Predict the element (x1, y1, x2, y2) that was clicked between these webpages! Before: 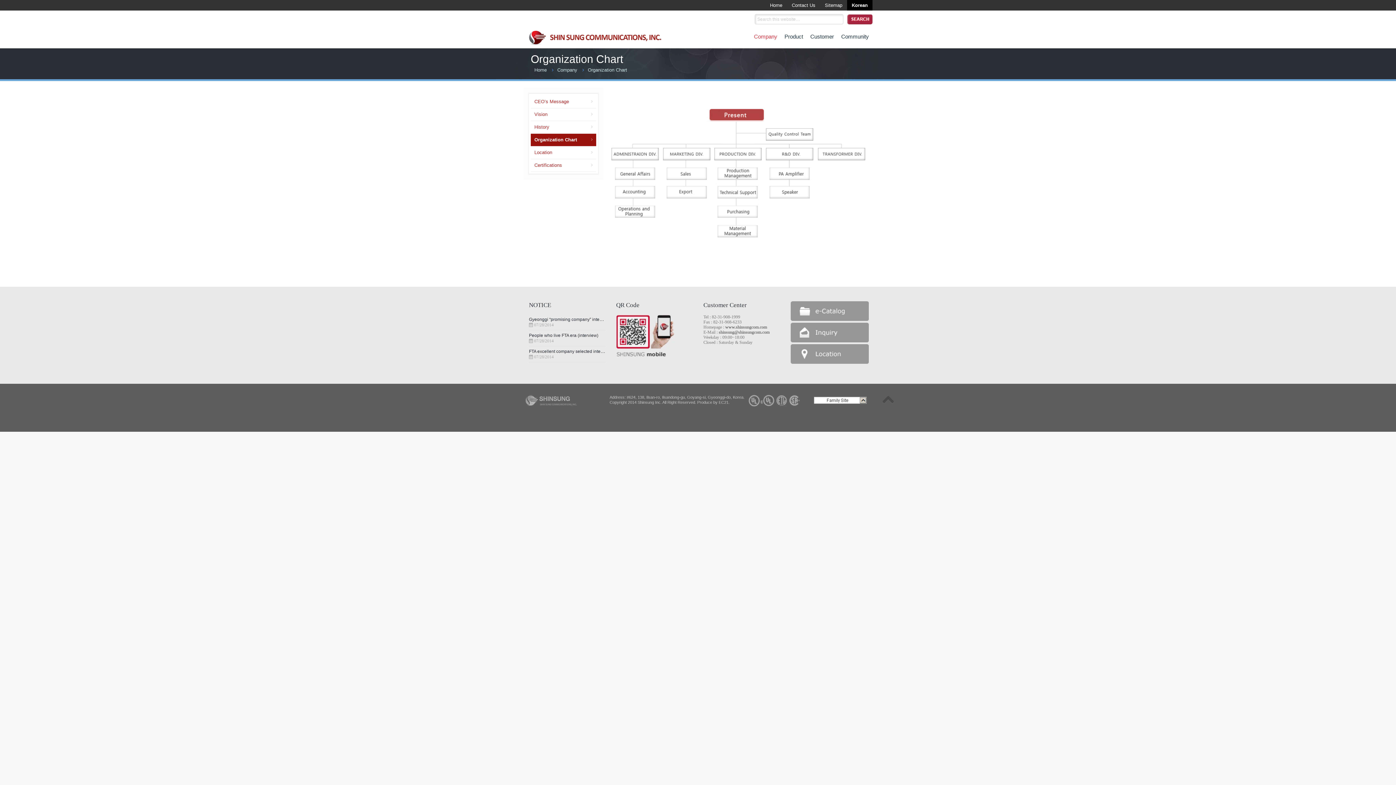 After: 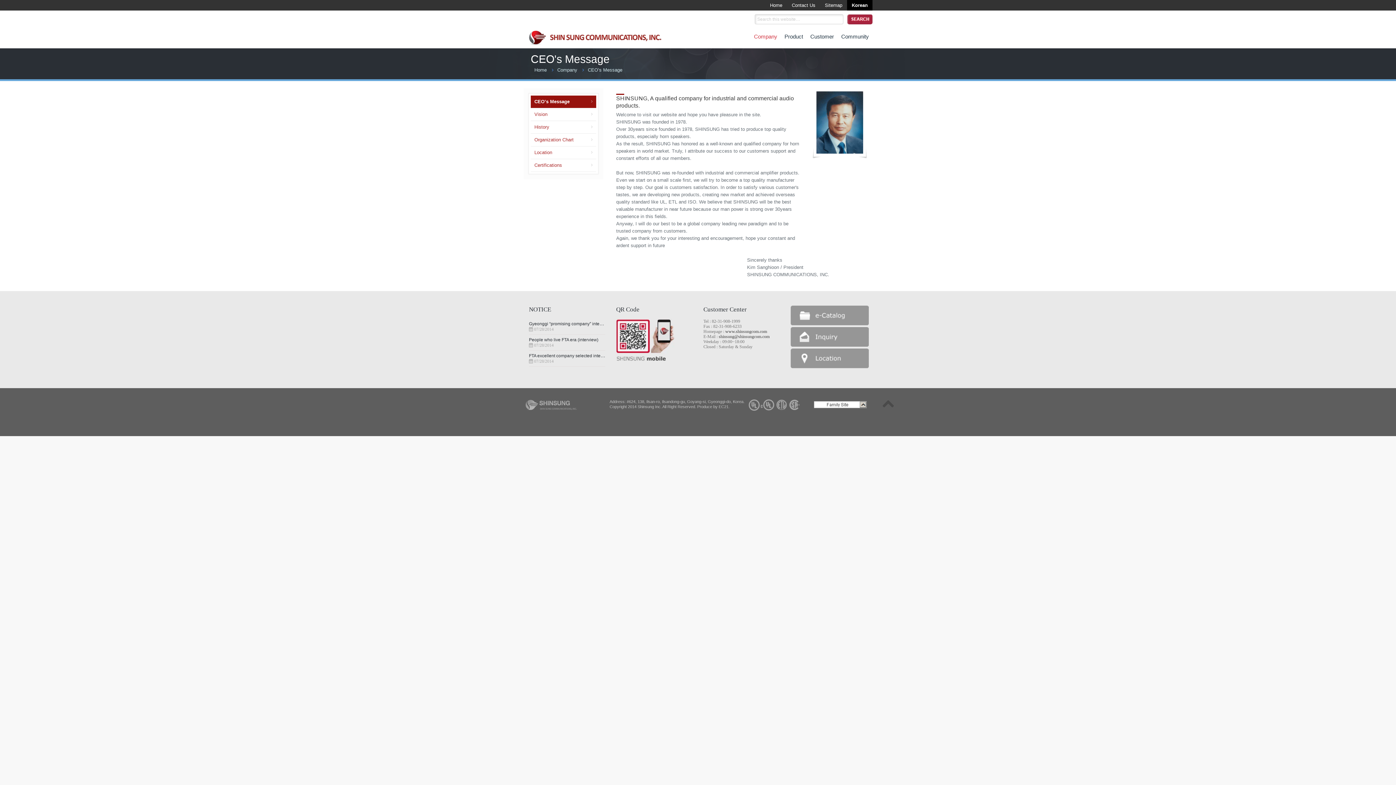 Action: bbox: (750, 30, 781, 42) label: Company